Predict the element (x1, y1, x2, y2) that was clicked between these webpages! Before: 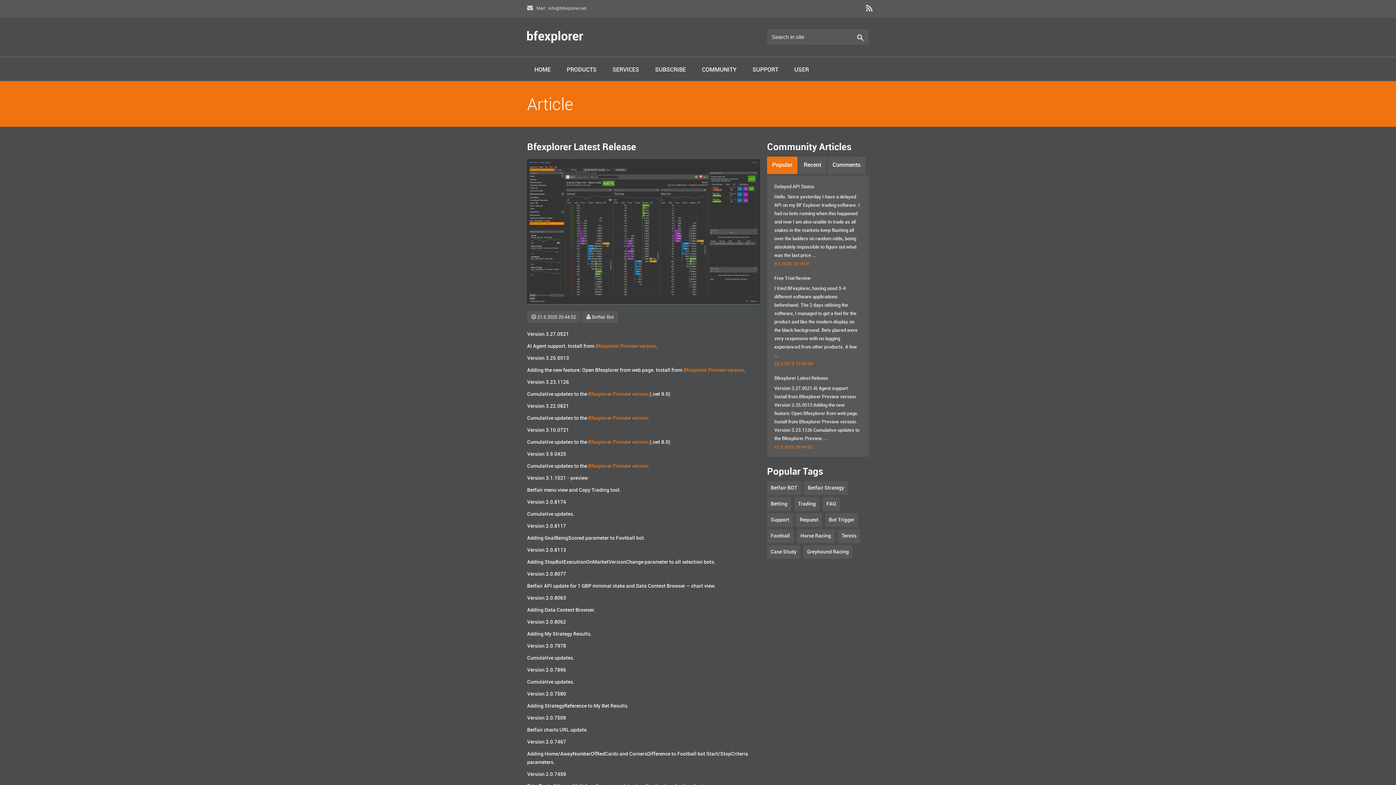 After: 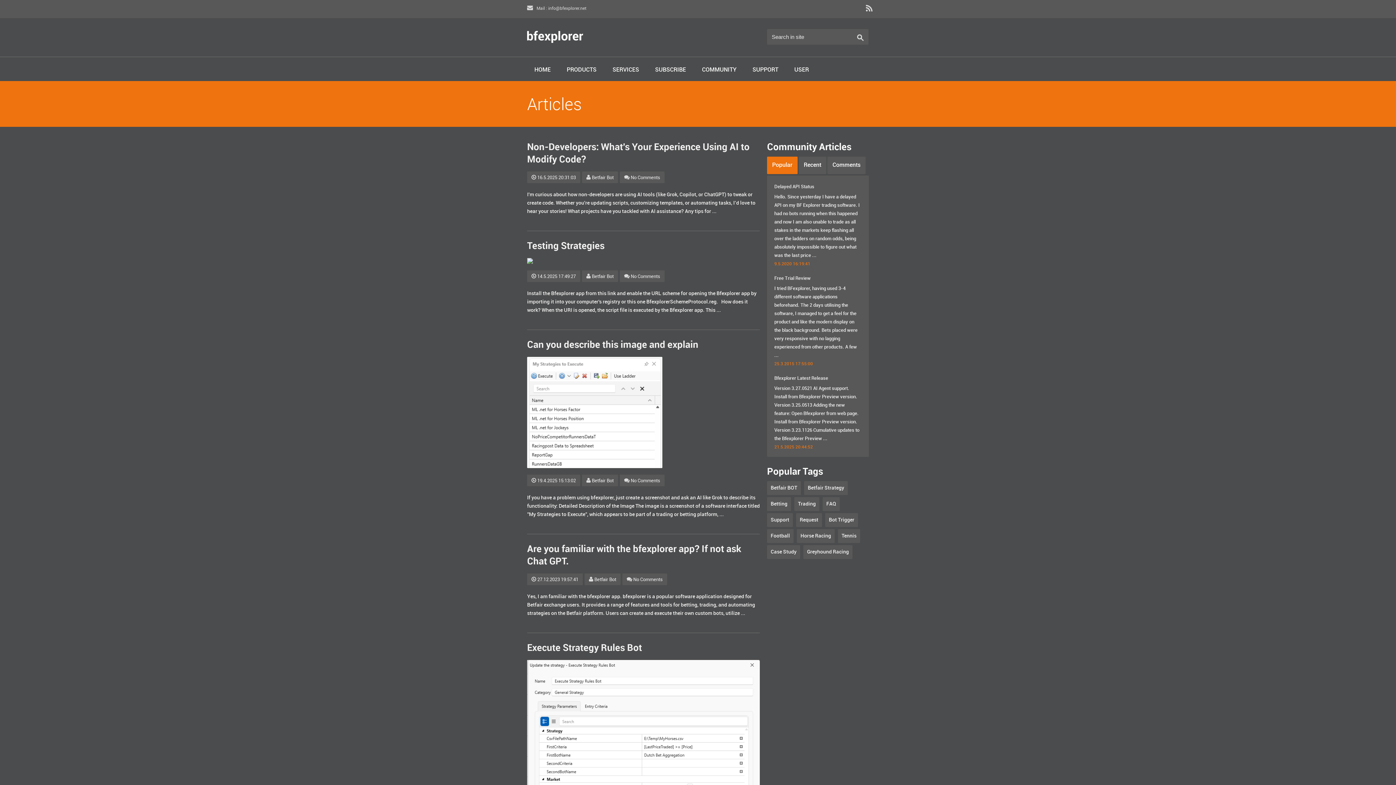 Action: bbox: (804, 481, 848, 495) label: Betfair Strategy